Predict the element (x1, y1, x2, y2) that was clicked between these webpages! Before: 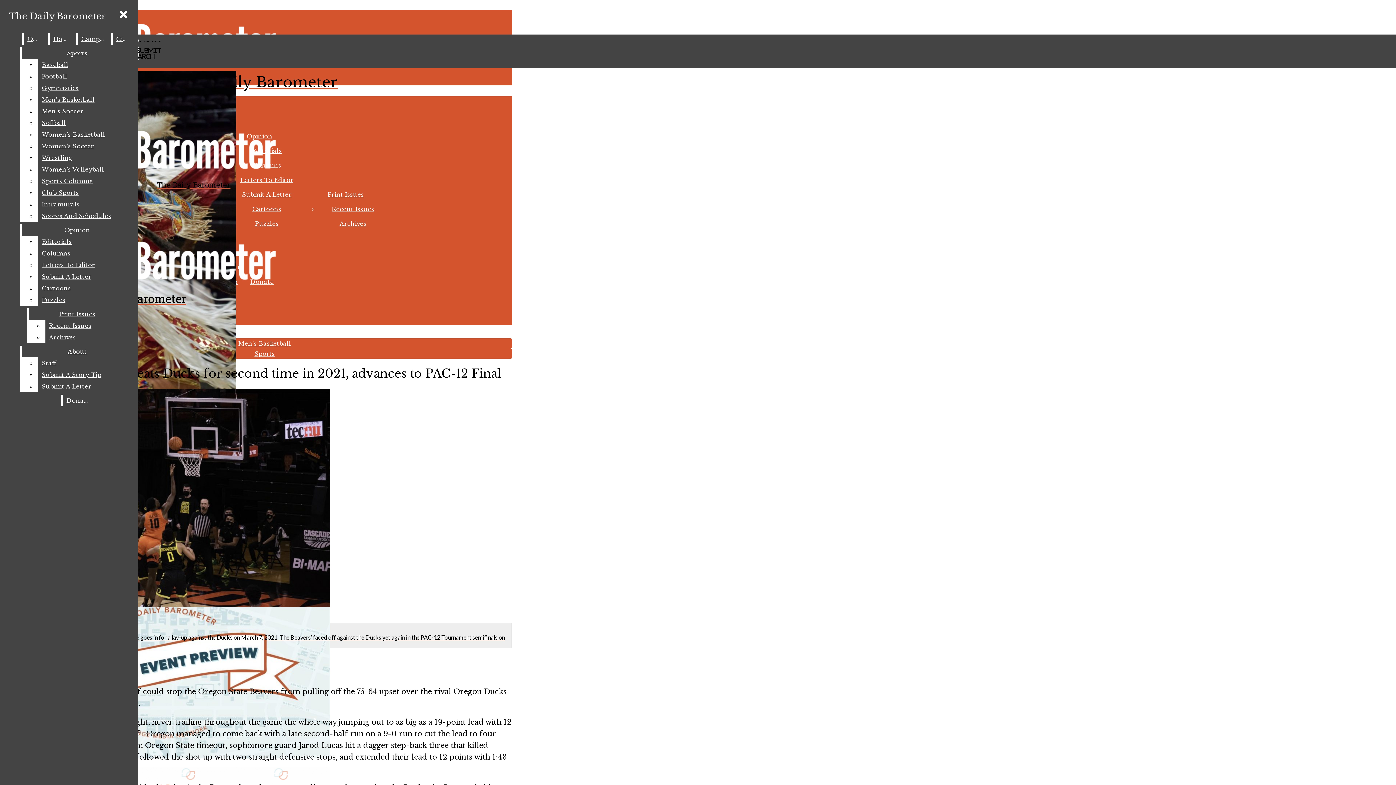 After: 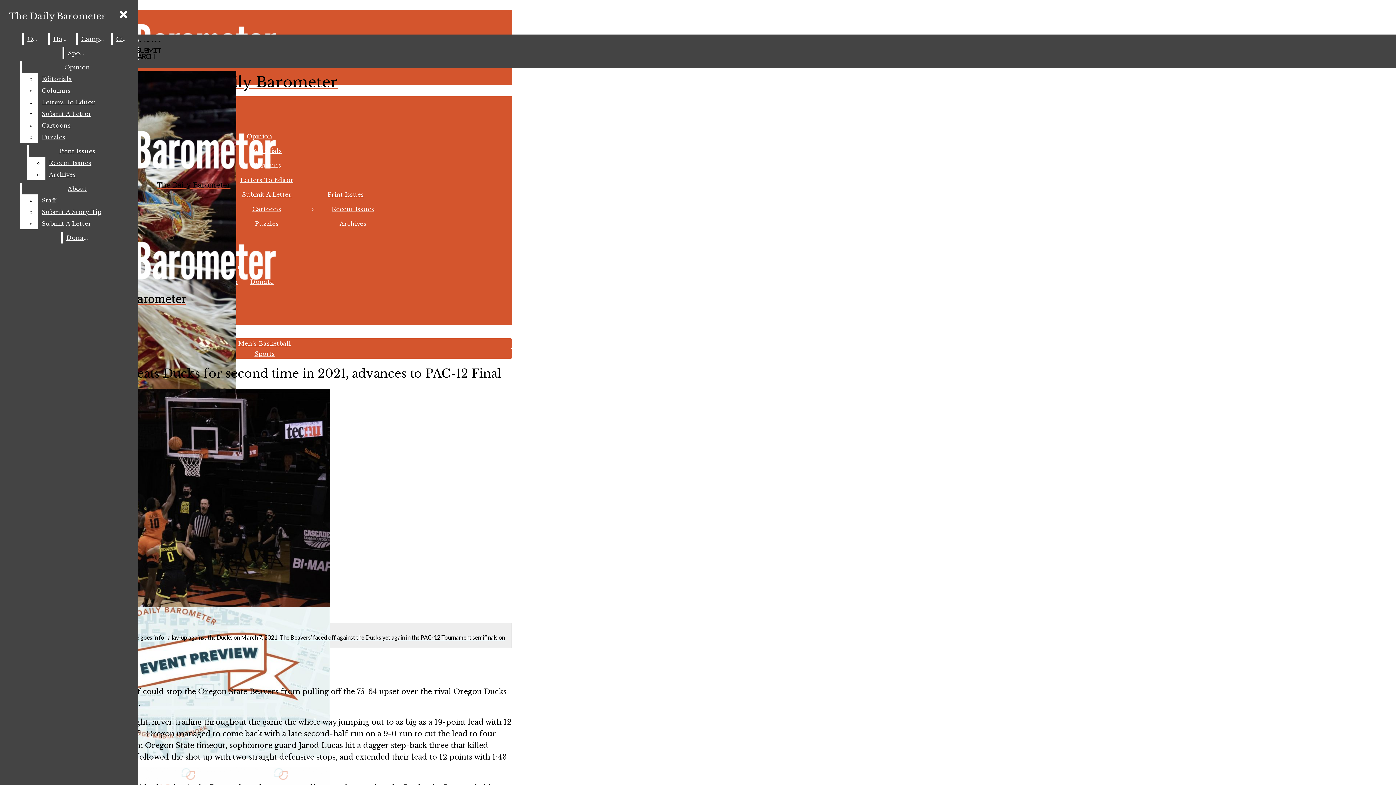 Action: label: Sports Columns bbox: (38, 175, 132, 186)